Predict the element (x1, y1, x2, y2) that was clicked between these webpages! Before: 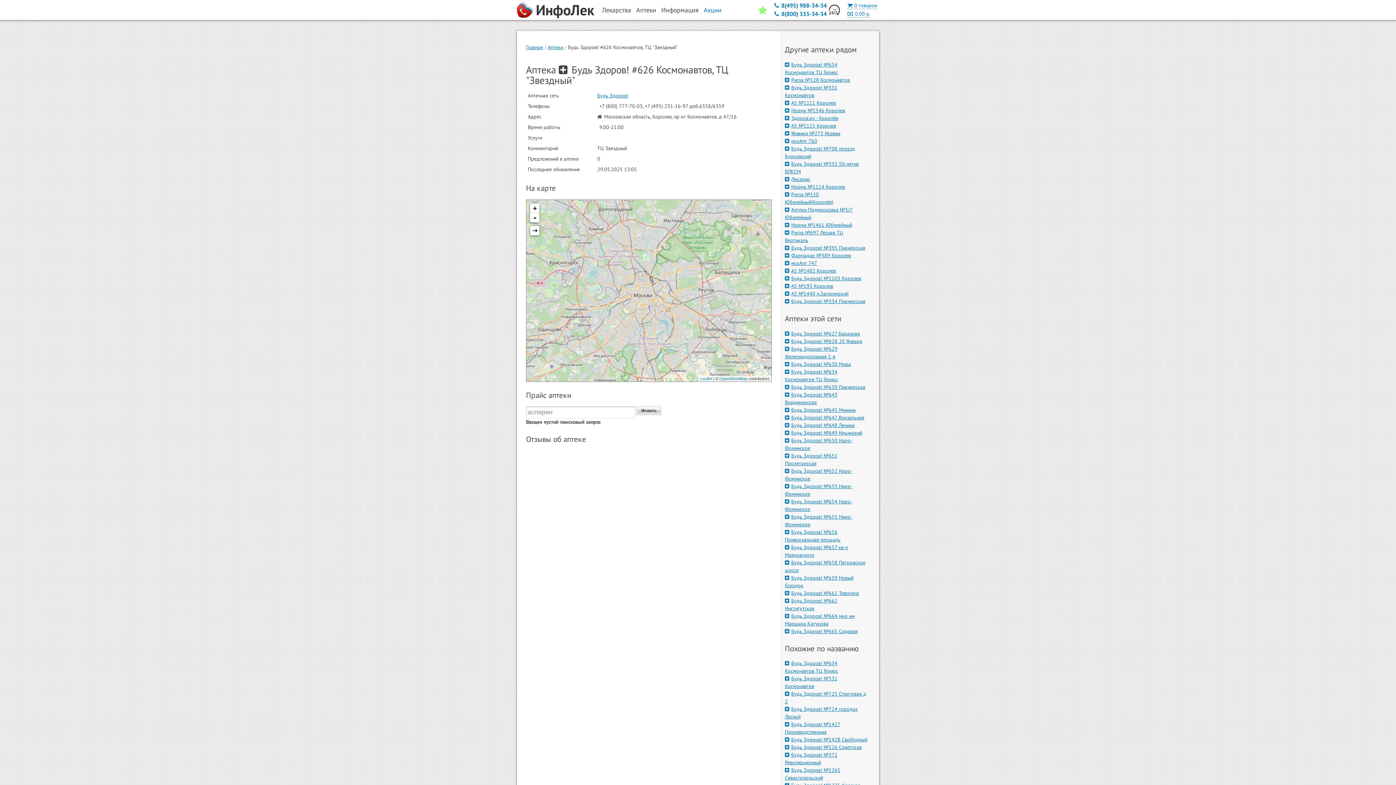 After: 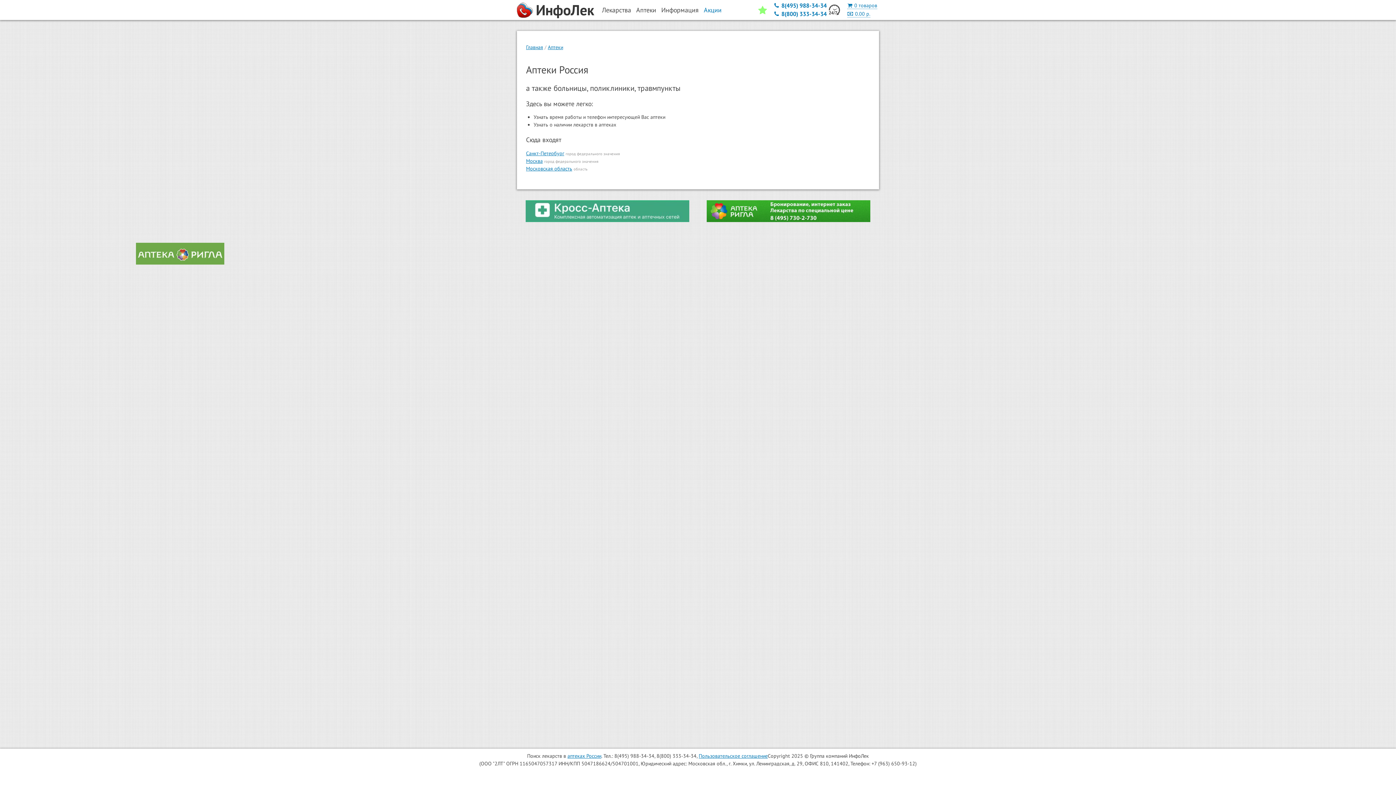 Action: bbox: (548, 44, 563, 50) label: Аптеки